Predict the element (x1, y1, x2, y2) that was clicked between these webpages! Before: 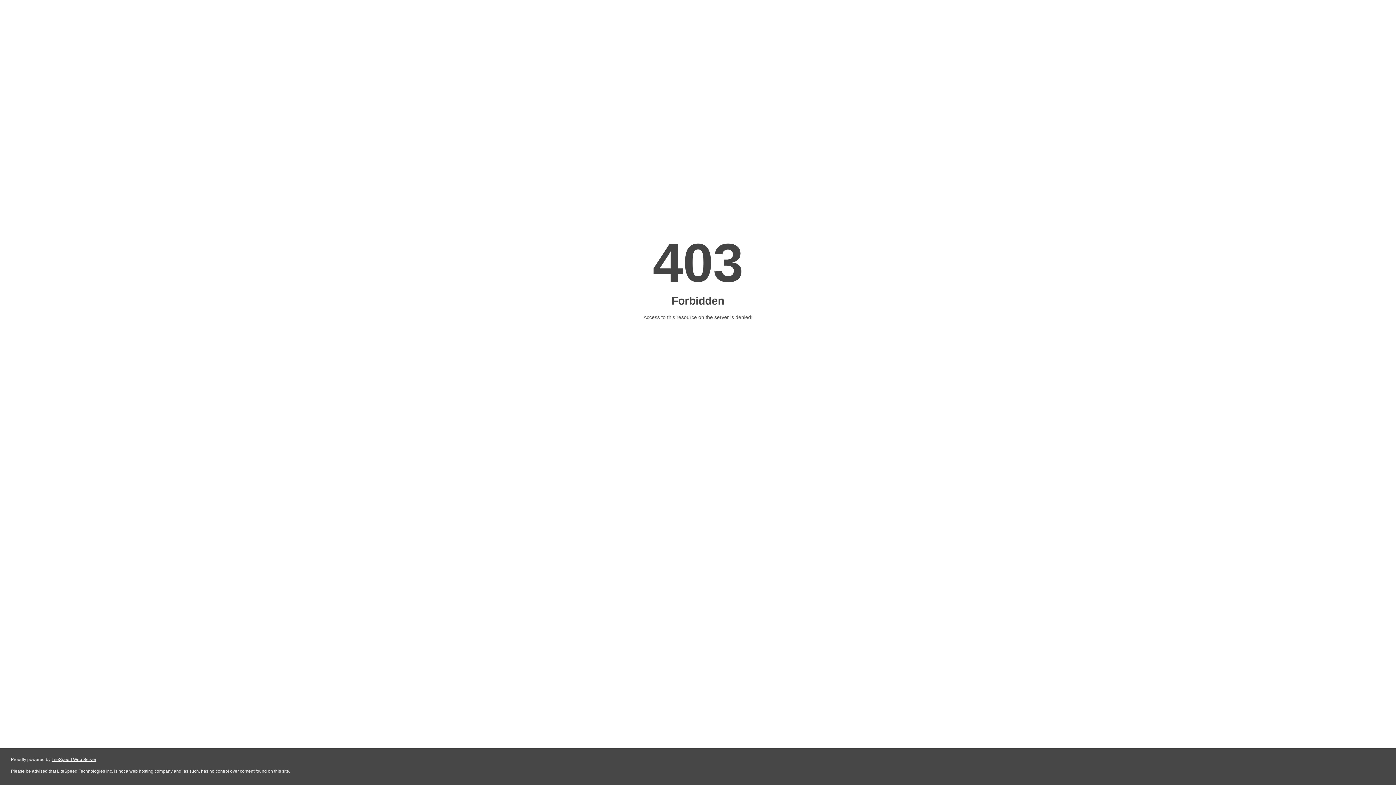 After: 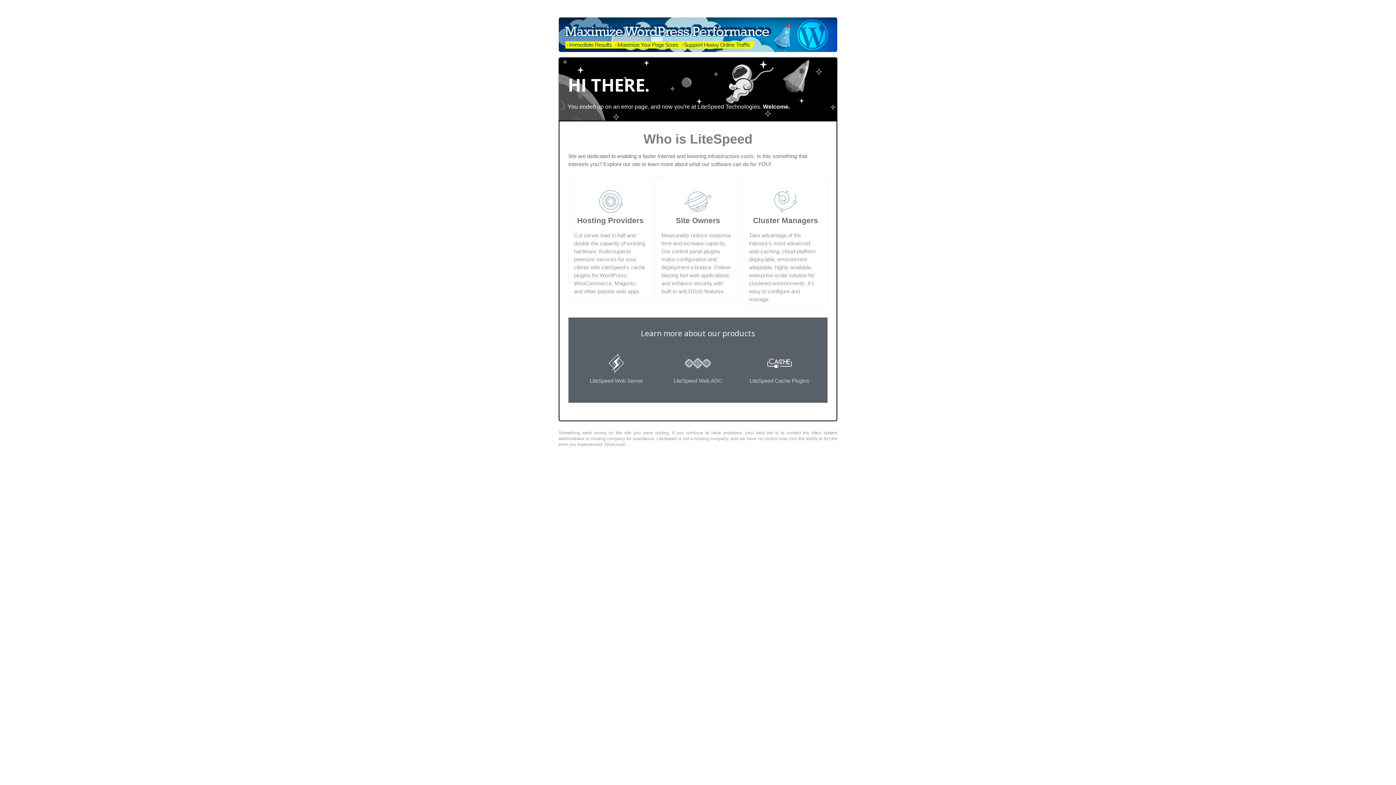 Action: label: LiteSpeed Web Server bbox: (51, 757, 96, 762)